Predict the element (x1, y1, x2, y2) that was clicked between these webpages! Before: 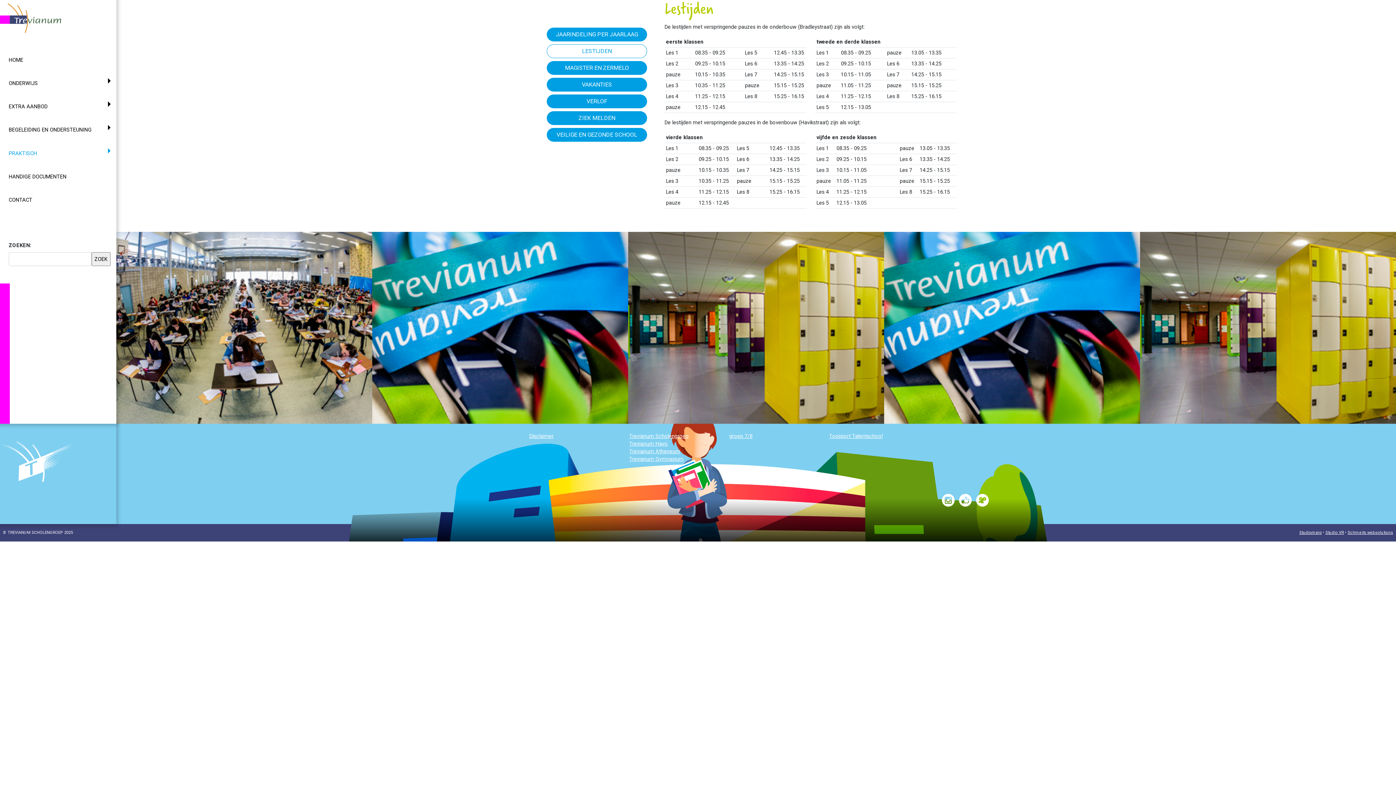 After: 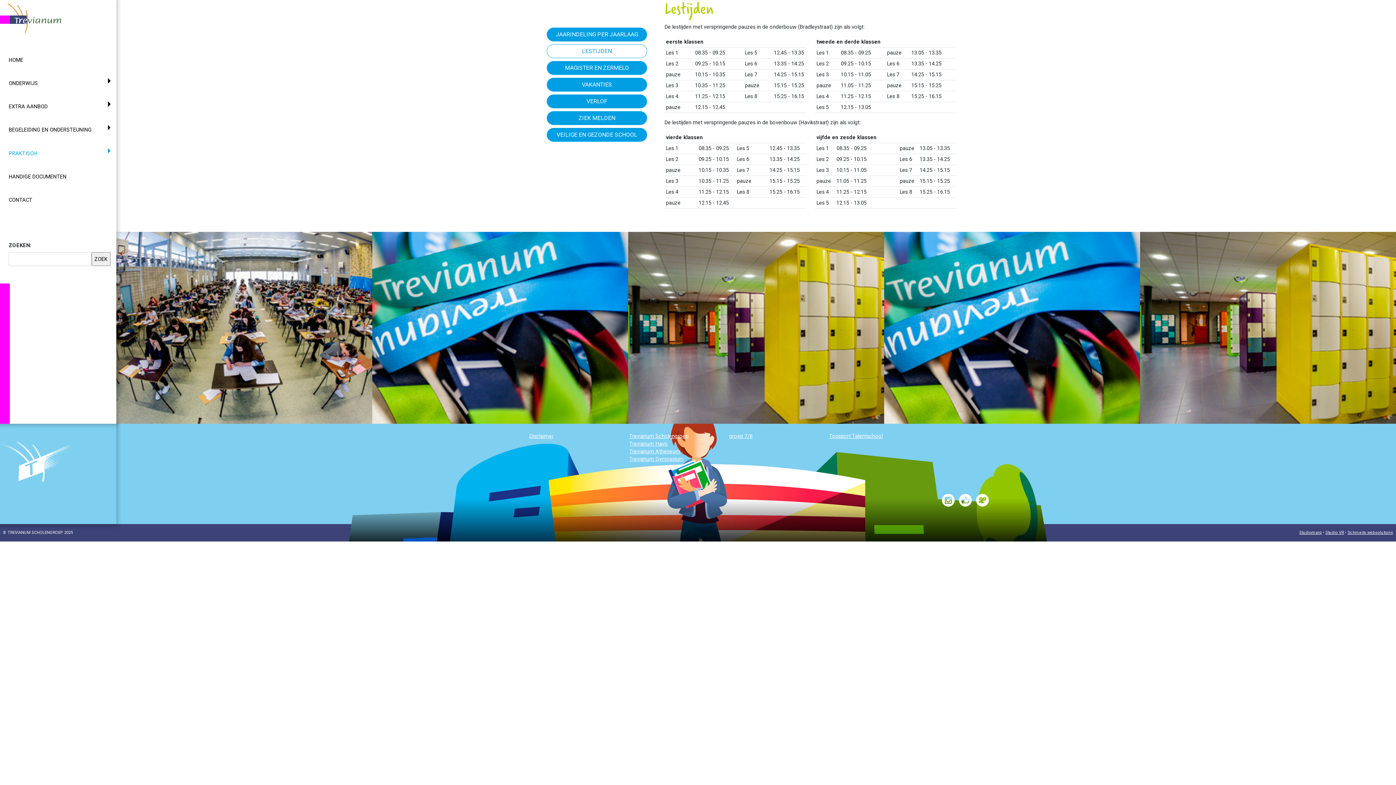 Action: label: Trevianum op Vimeo bbox: (976, 494, 989, 506)